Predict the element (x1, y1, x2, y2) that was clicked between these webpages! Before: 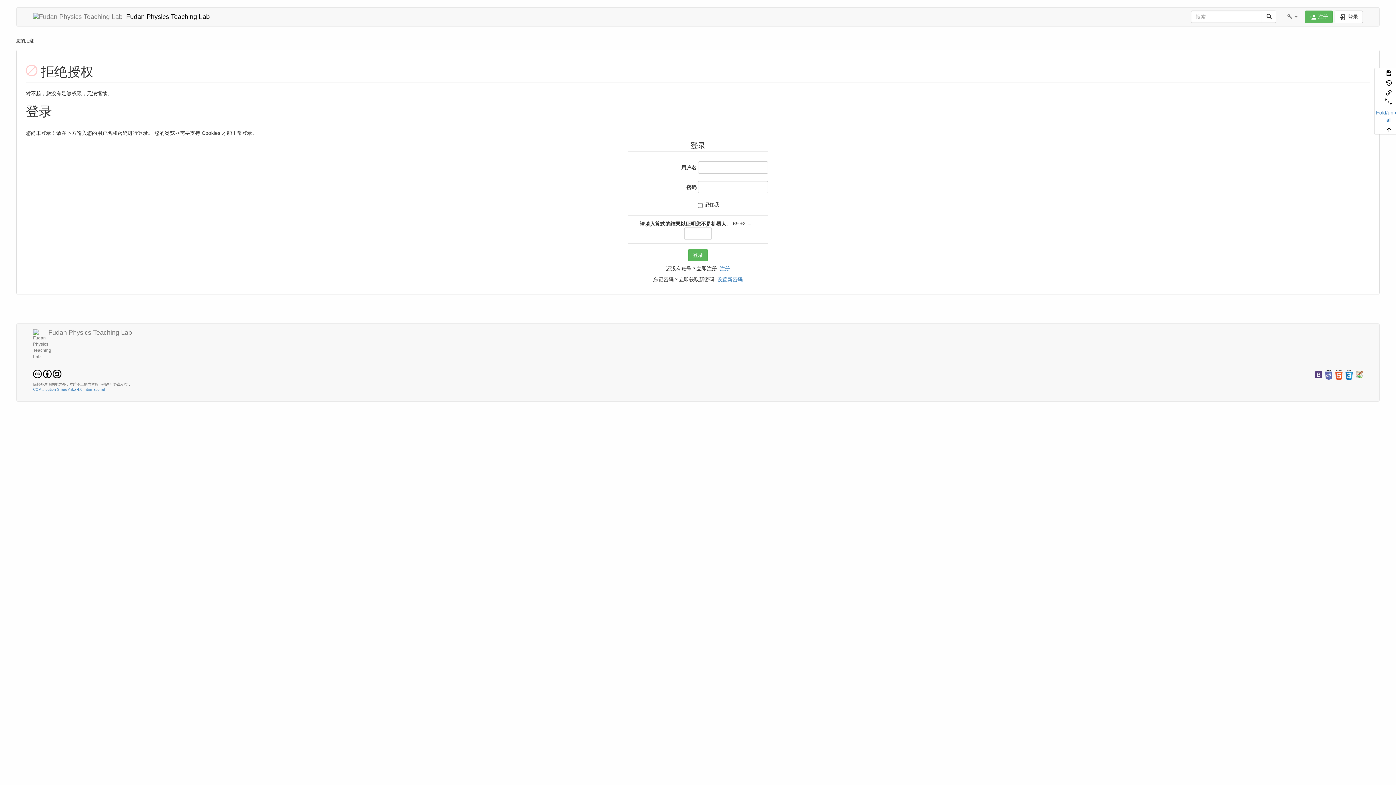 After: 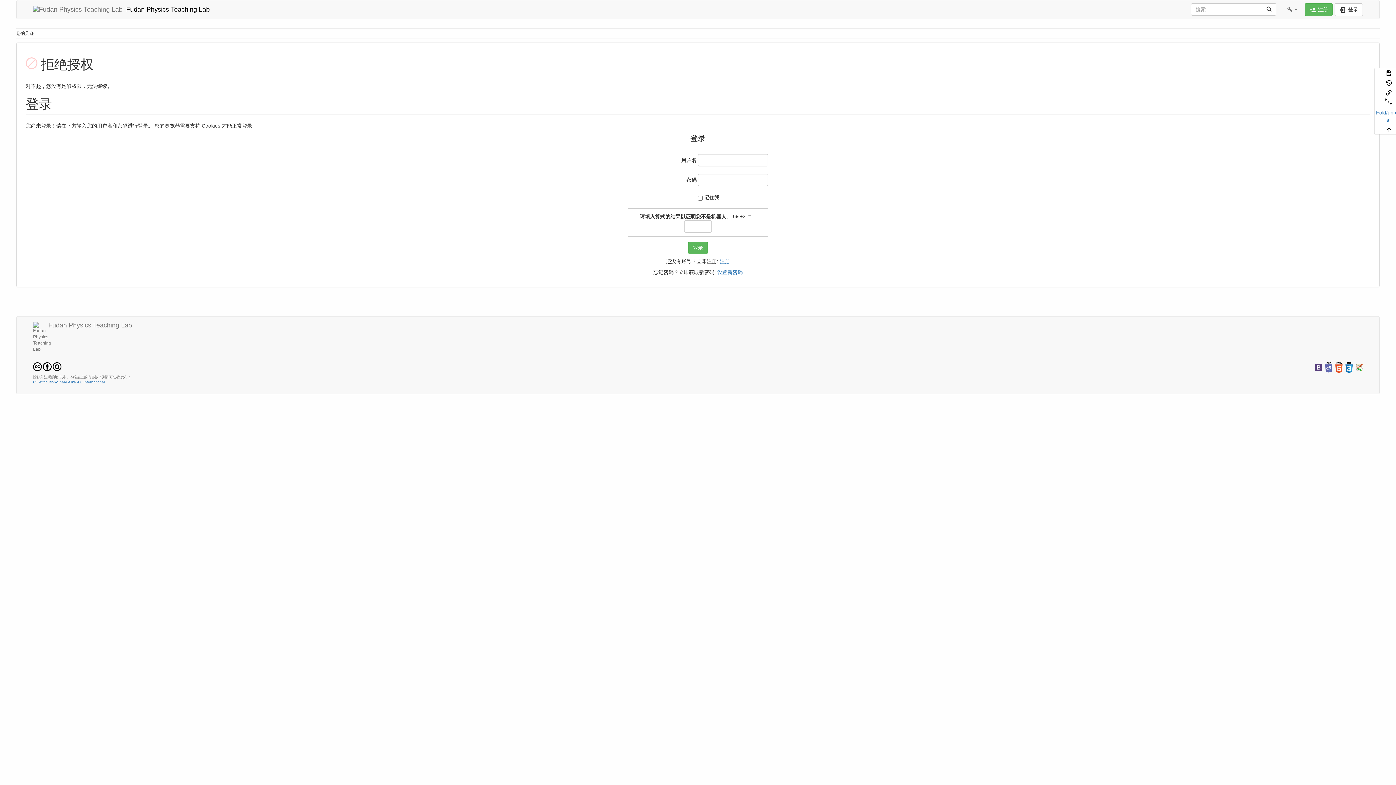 Action: bbox: (1374, 125, 1403, 134)